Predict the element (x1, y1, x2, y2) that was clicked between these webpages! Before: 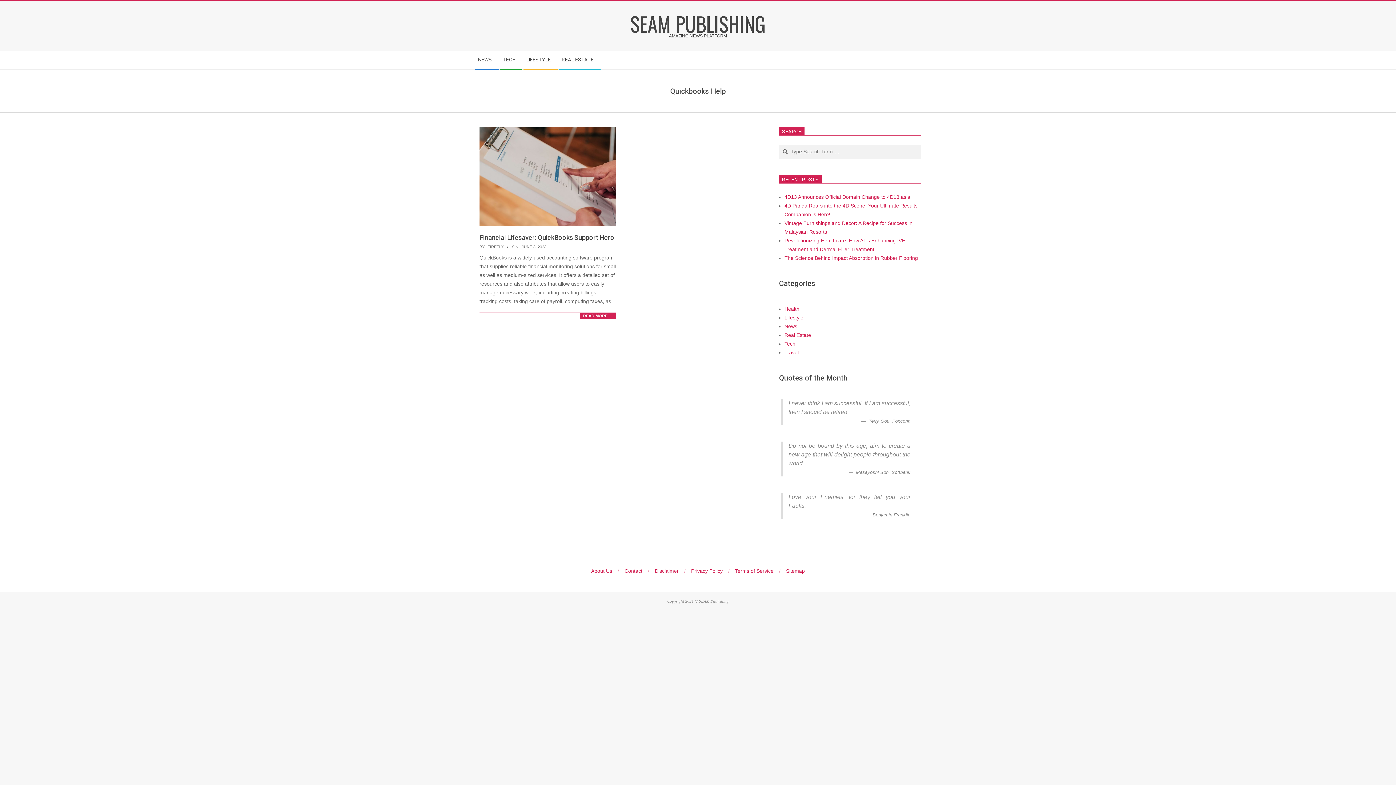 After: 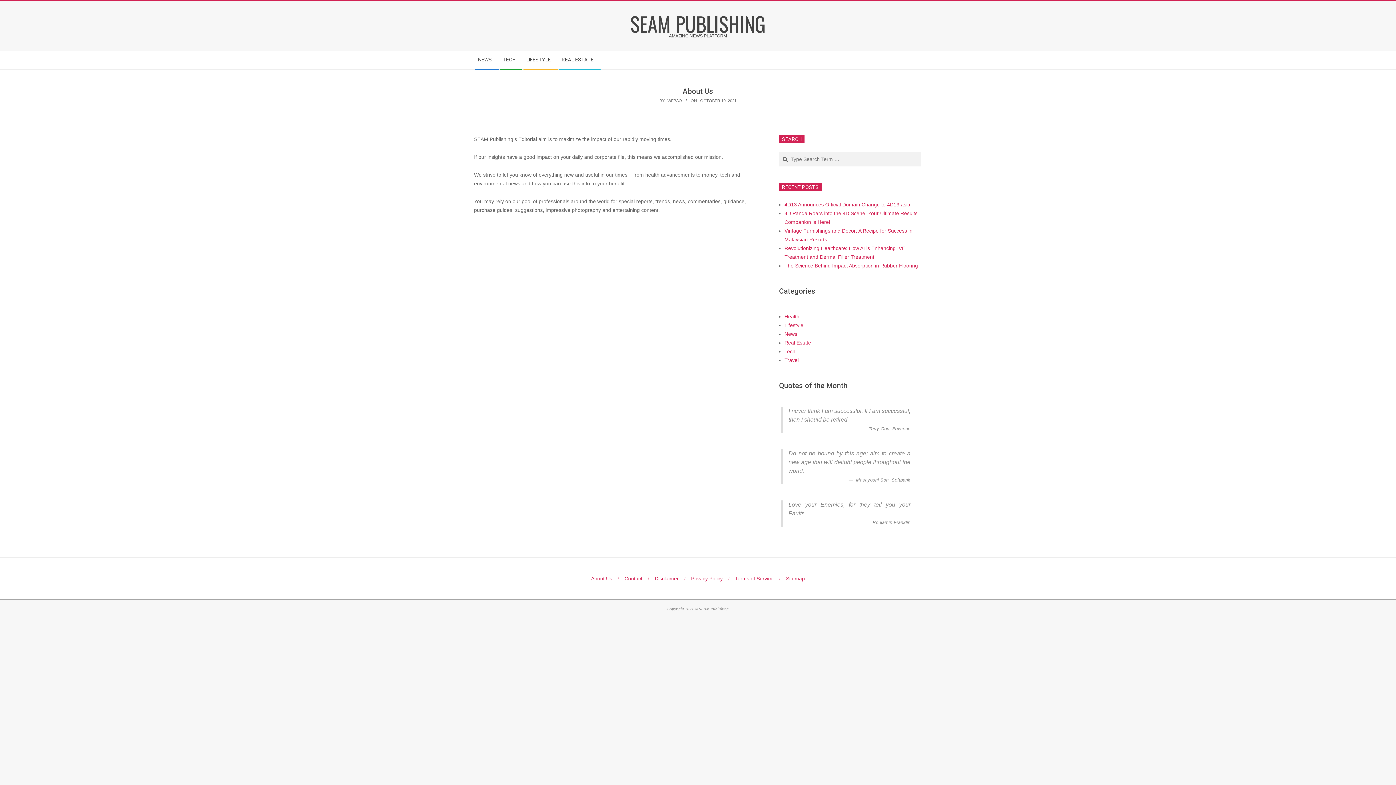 Action: label: About Us bbox: (591, 568, 612, 574)